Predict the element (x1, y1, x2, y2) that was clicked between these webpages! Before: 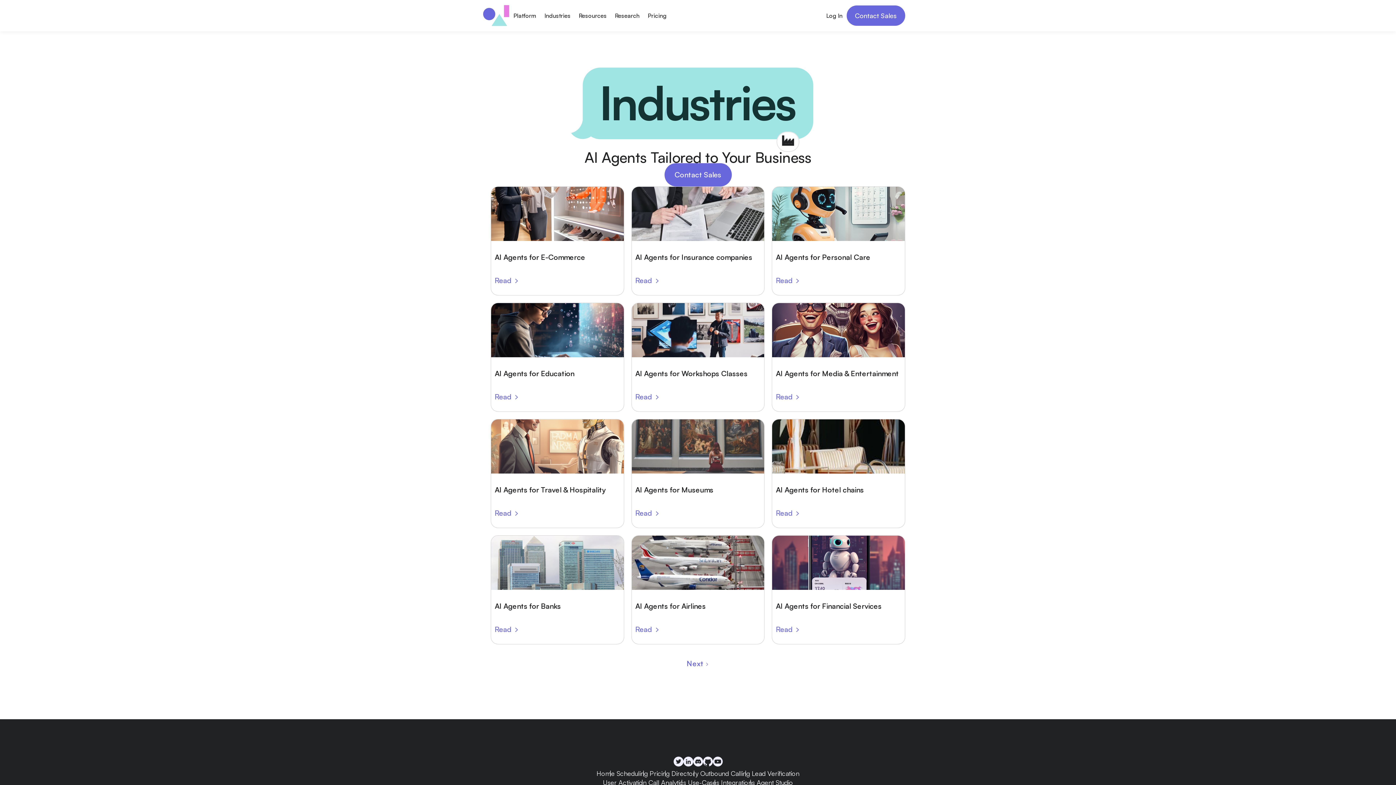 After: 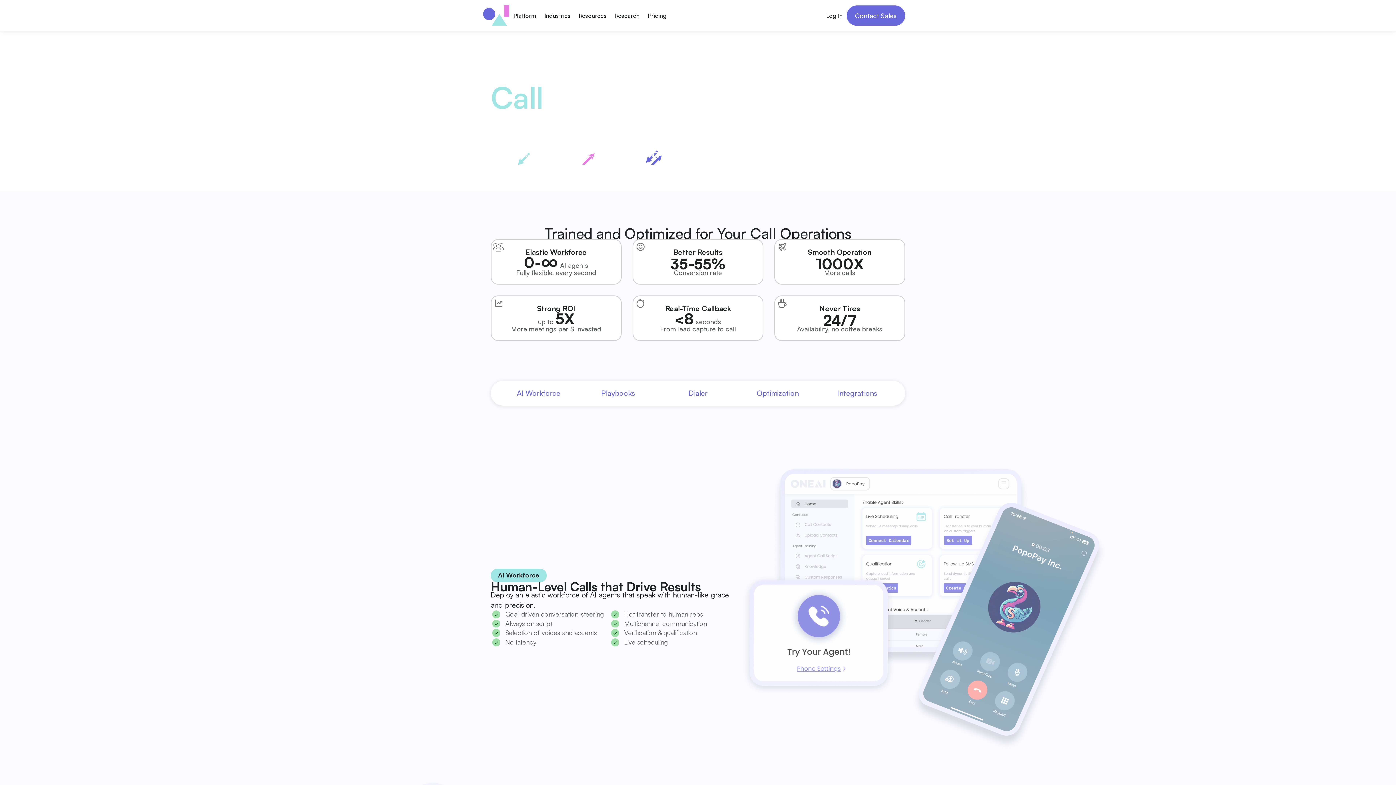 Action: label: Home bbox: (596, 769, 614, 778)